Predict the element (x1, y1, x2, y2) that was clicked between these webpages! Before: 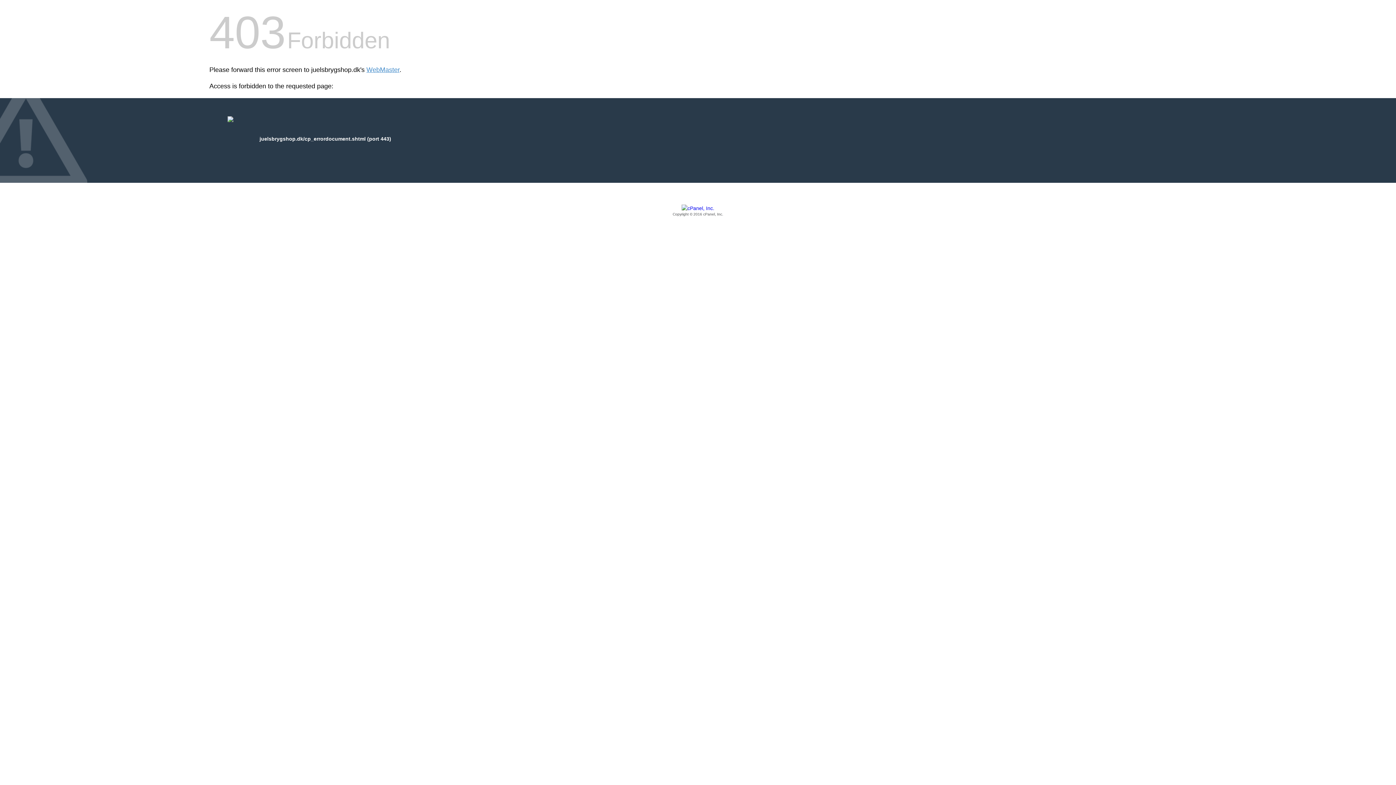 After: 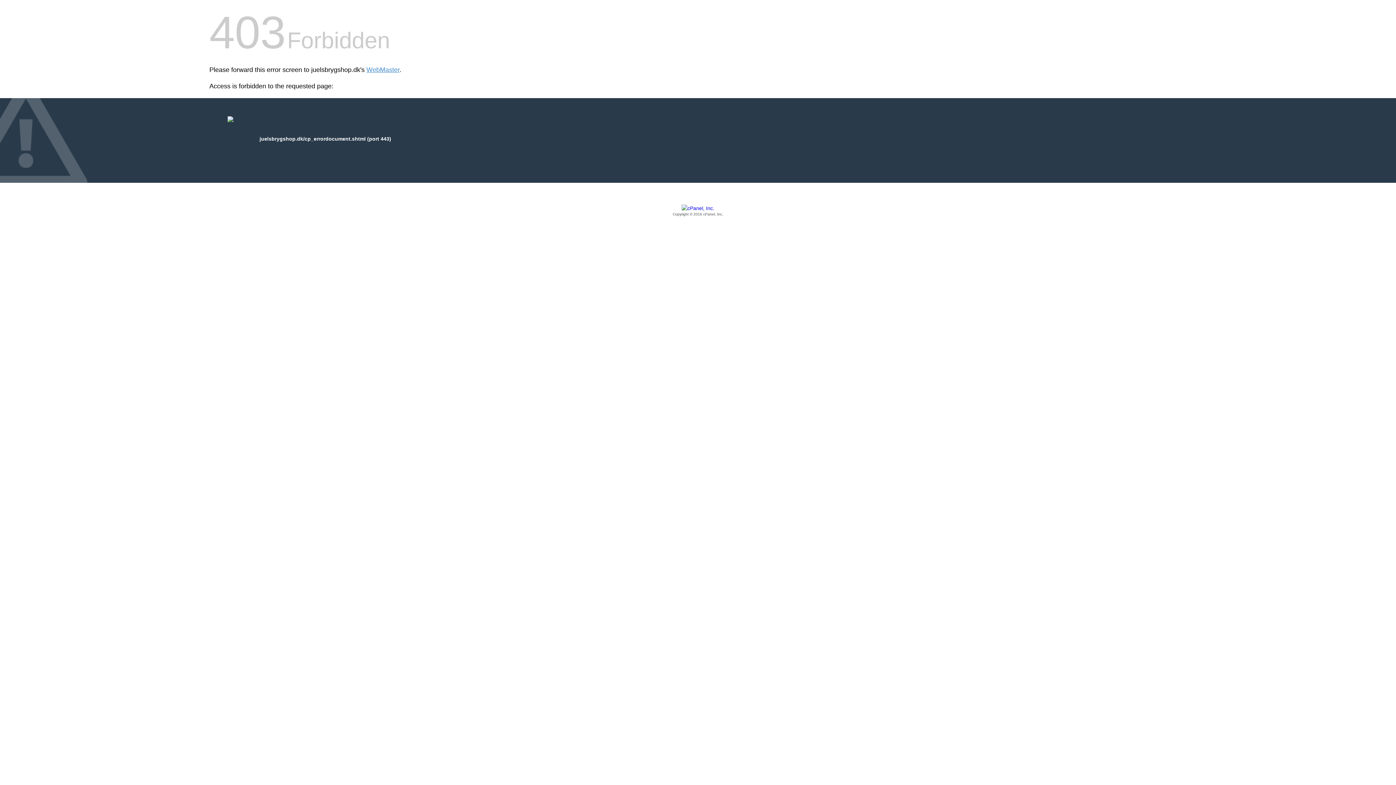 Action: label: Copyright © 2016 cPanel, Inc. bbox: (209, 205, 1186, 217)